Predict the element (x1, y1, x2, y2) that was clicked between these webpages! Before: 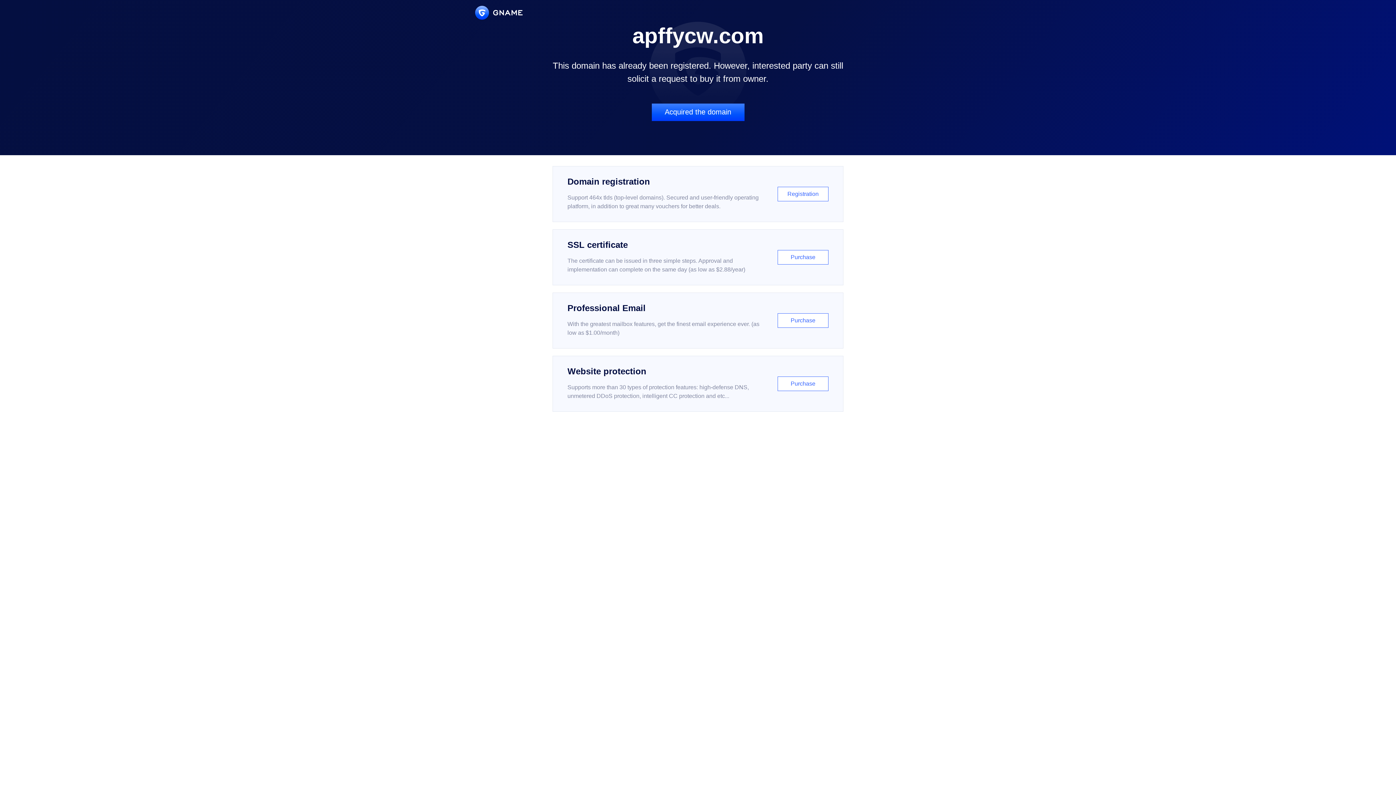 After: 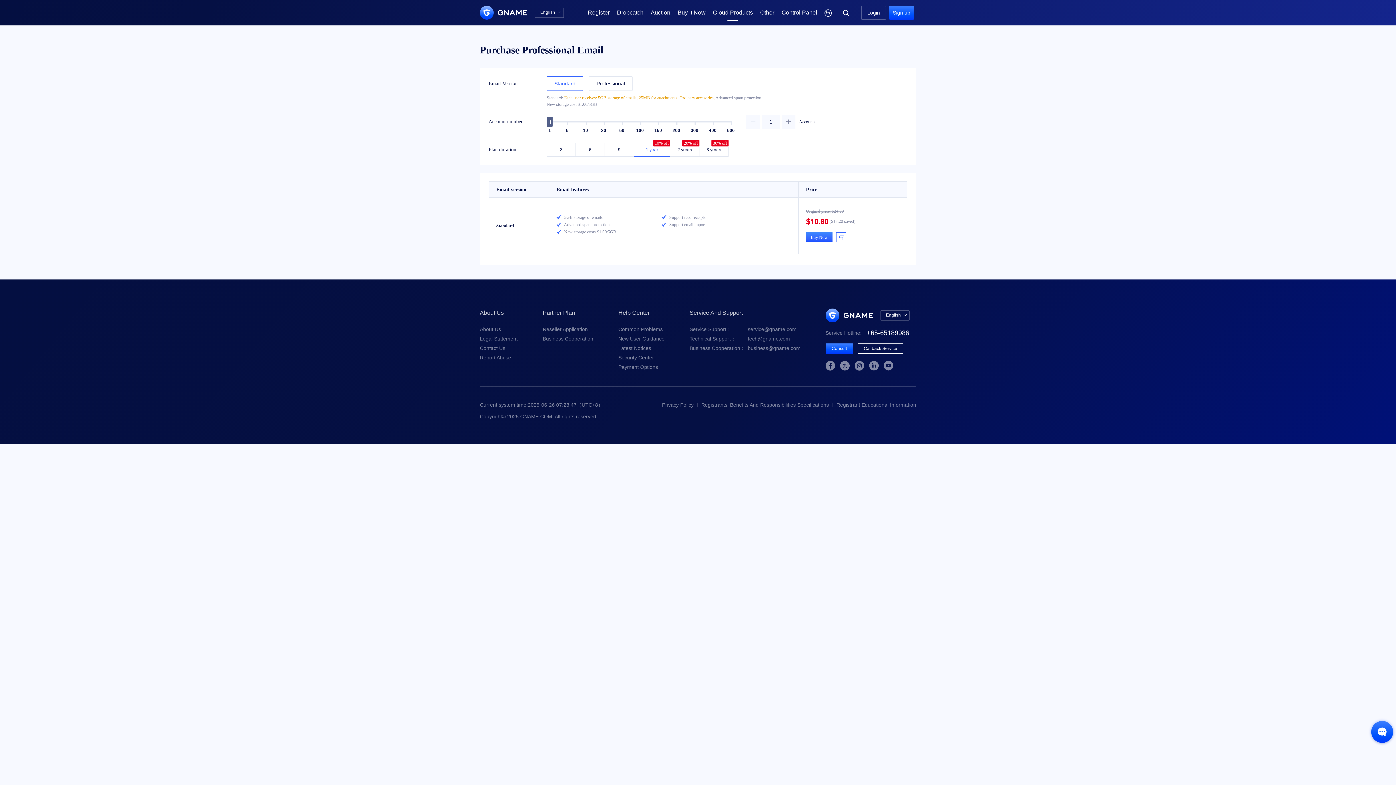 Action: bbox: (552, 292, 843, 348) label: Professional Email

With the greatest mailbox features, get the finest email experience ever. (as low as $1.00/month)

Purchase